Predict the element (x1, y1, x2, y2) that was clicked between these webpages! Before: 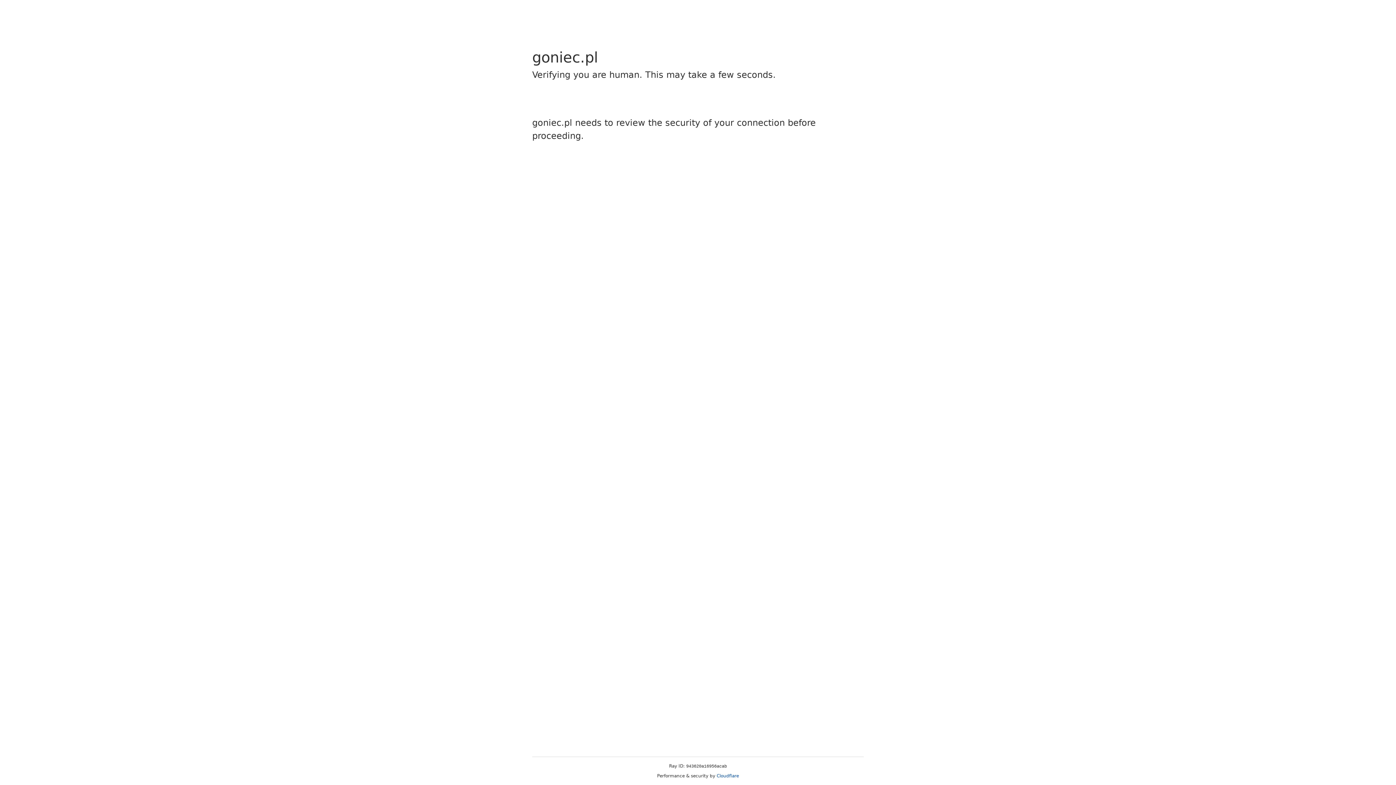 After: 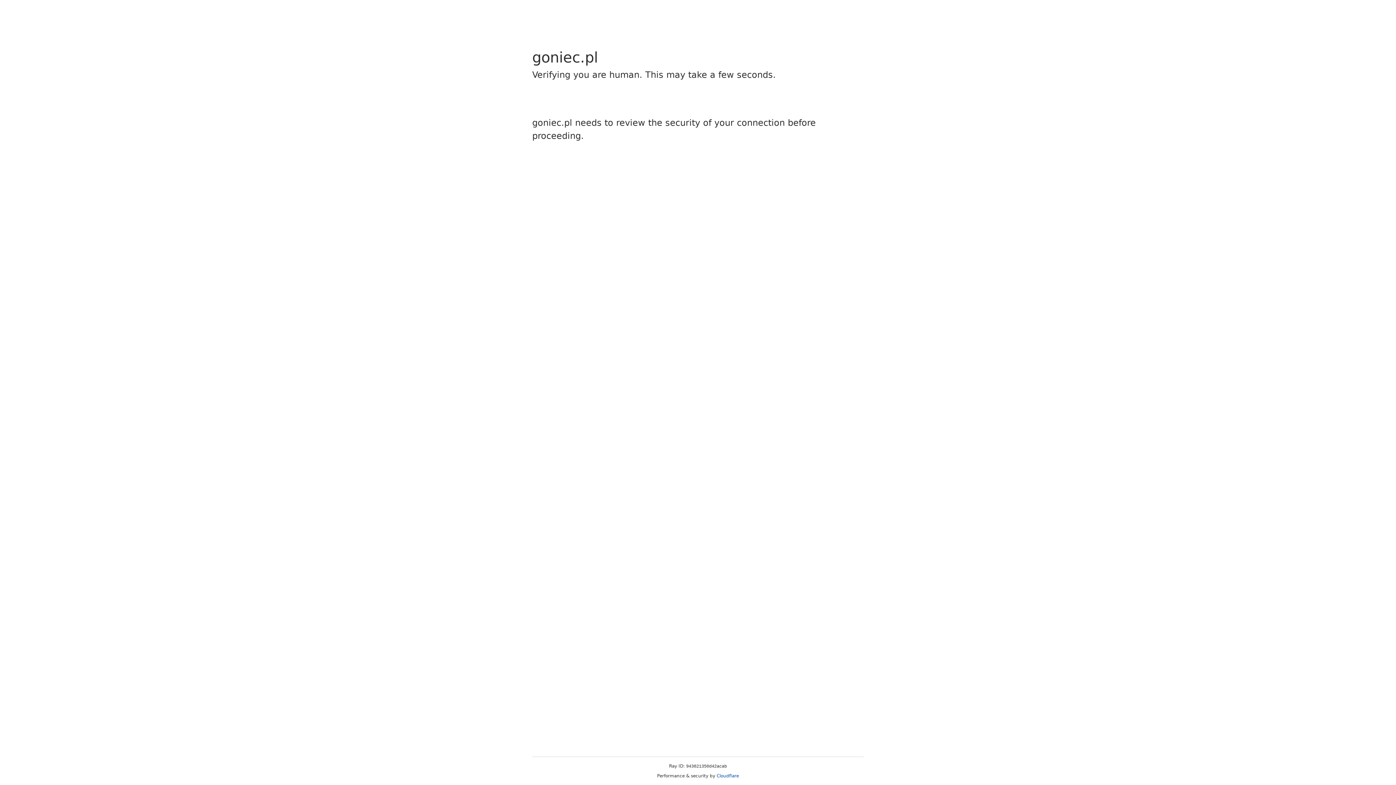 Action: bbox: (716, 773, 739, 778) label: Cloudflare